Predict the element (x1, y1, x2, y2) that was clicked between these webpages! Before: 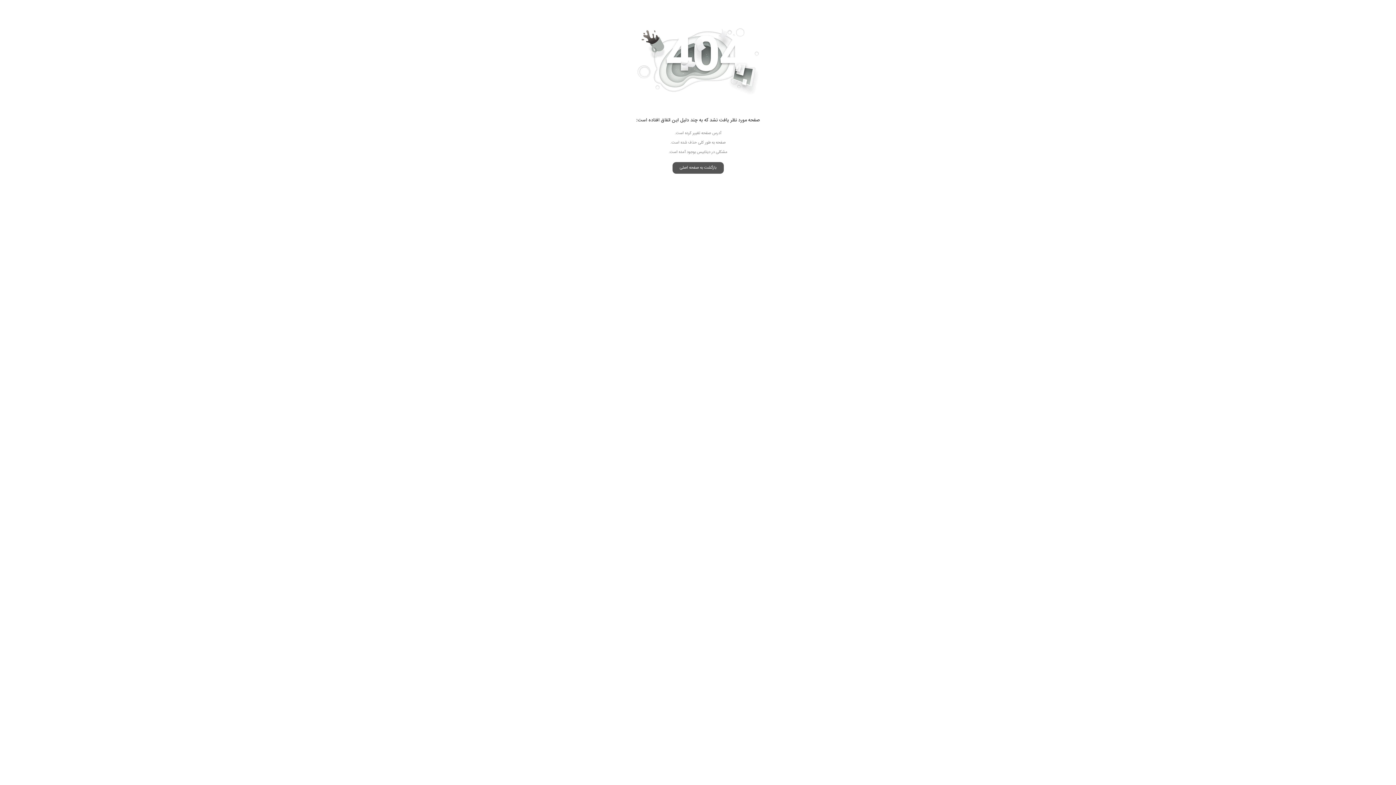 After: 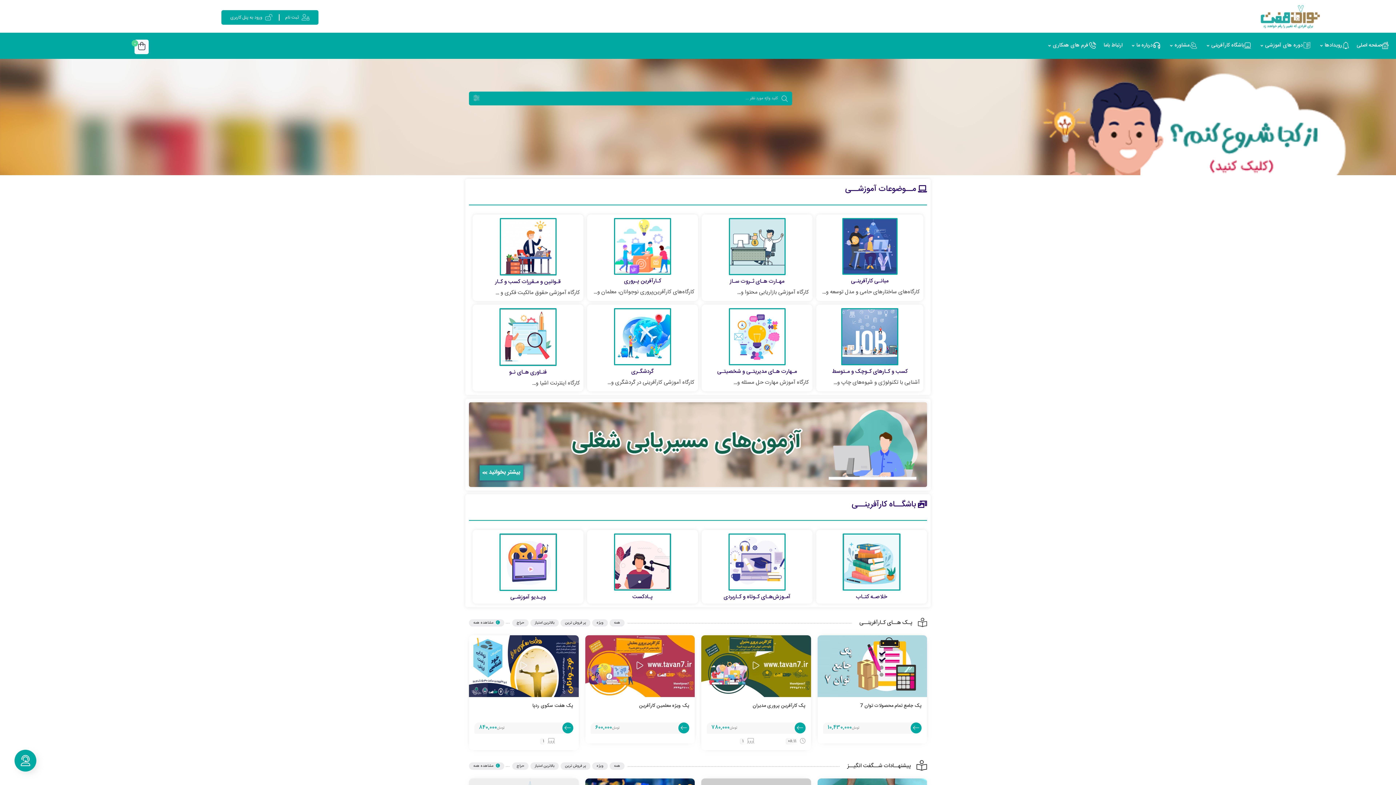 Action: bbox: (672, 162, 723, 173) label: بازگشت به صفحه اصلی